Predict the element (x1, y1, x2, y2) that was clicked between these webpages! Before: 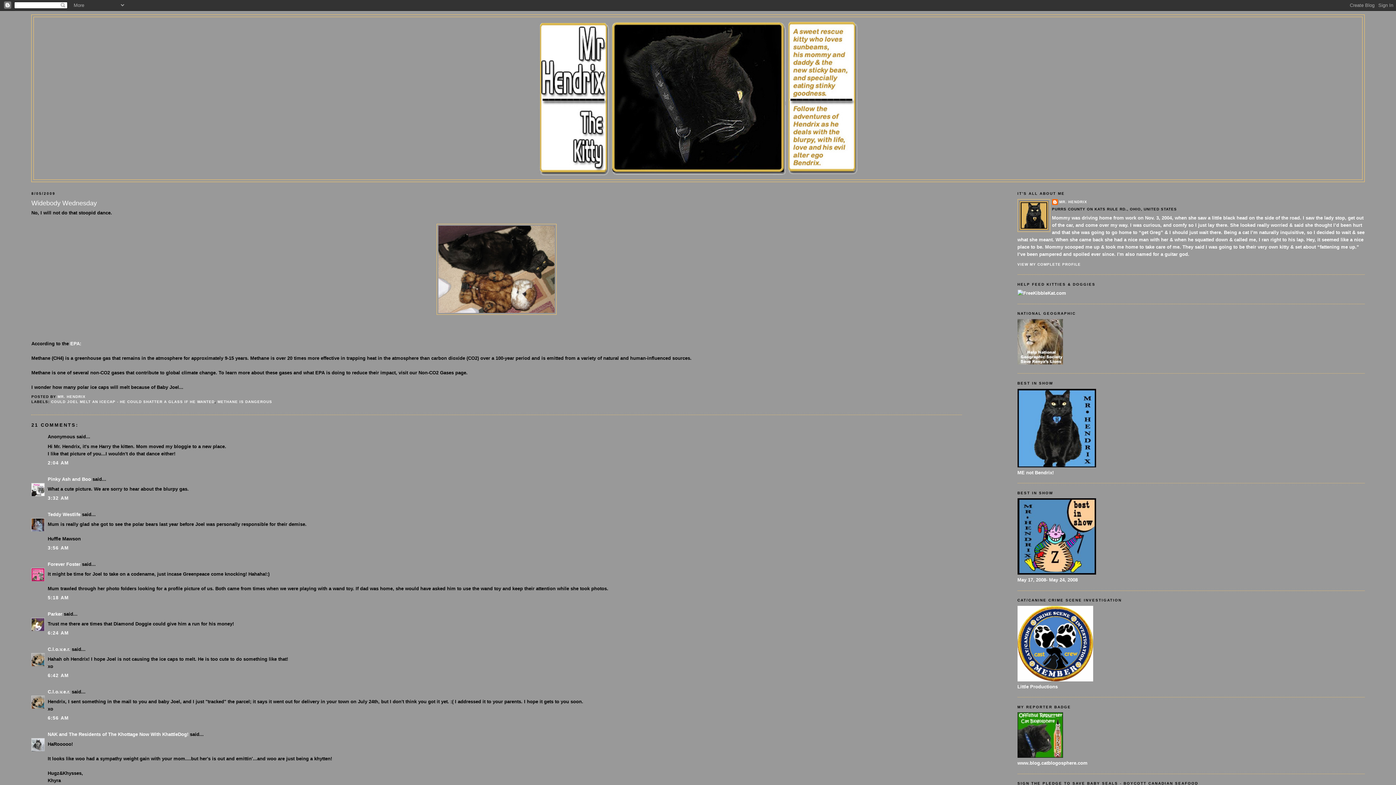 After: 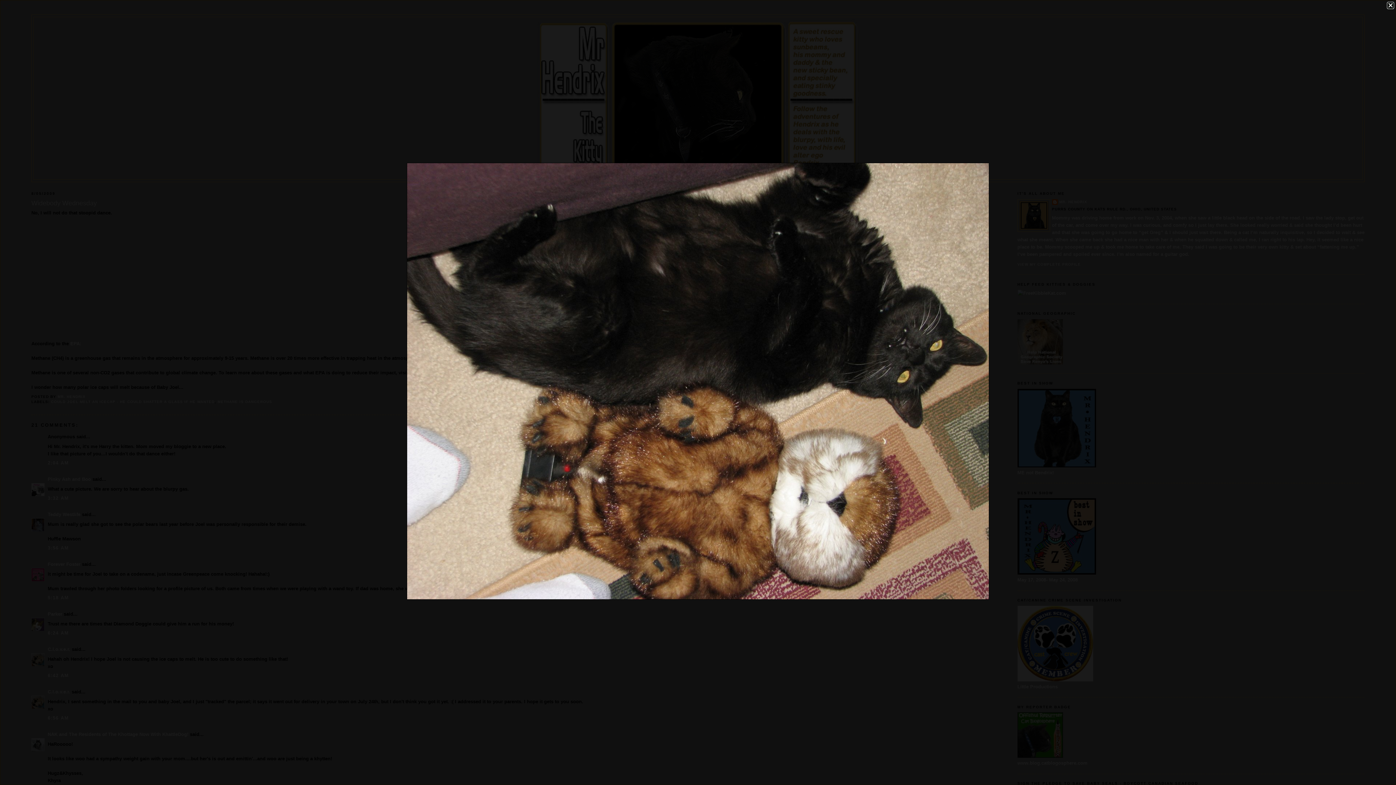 Action: bbox: (31, 223, 962, 314)